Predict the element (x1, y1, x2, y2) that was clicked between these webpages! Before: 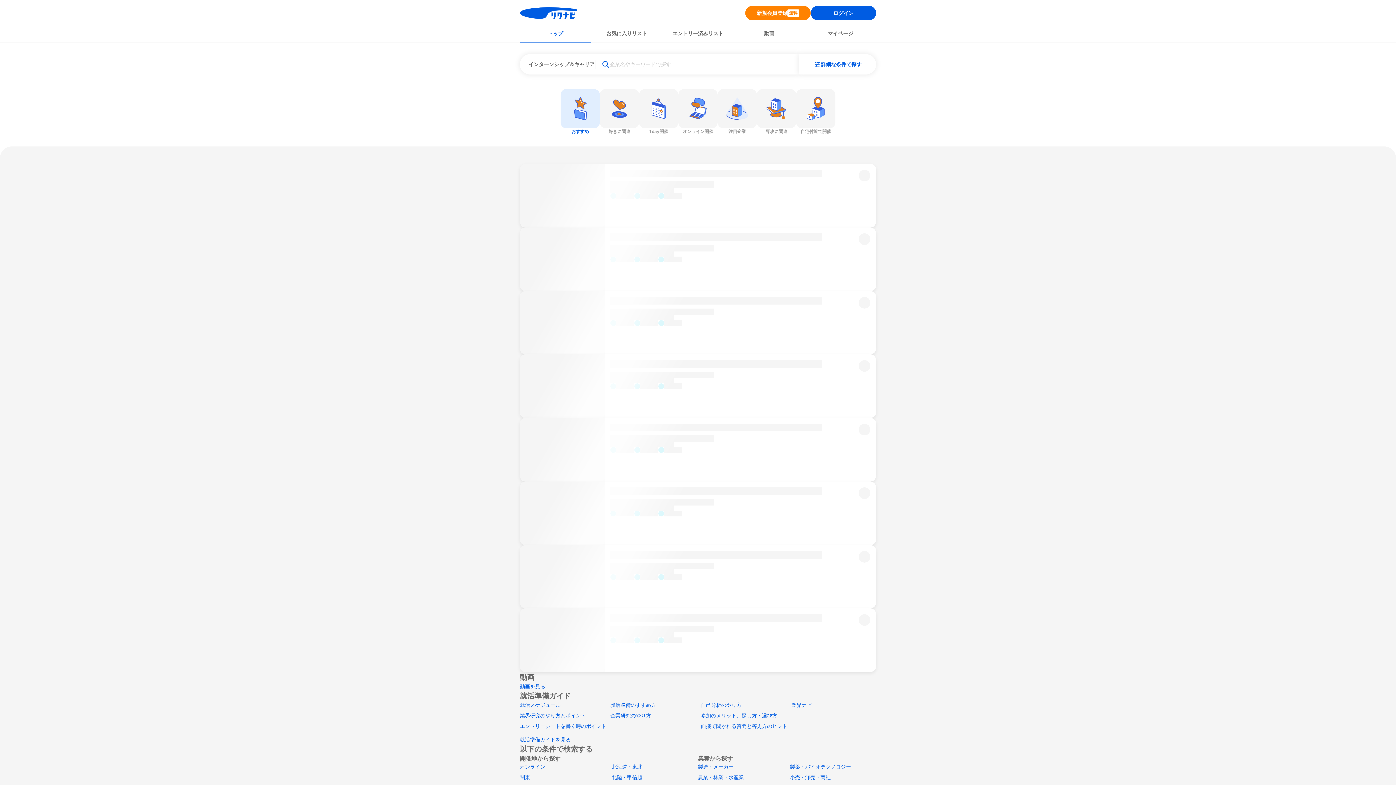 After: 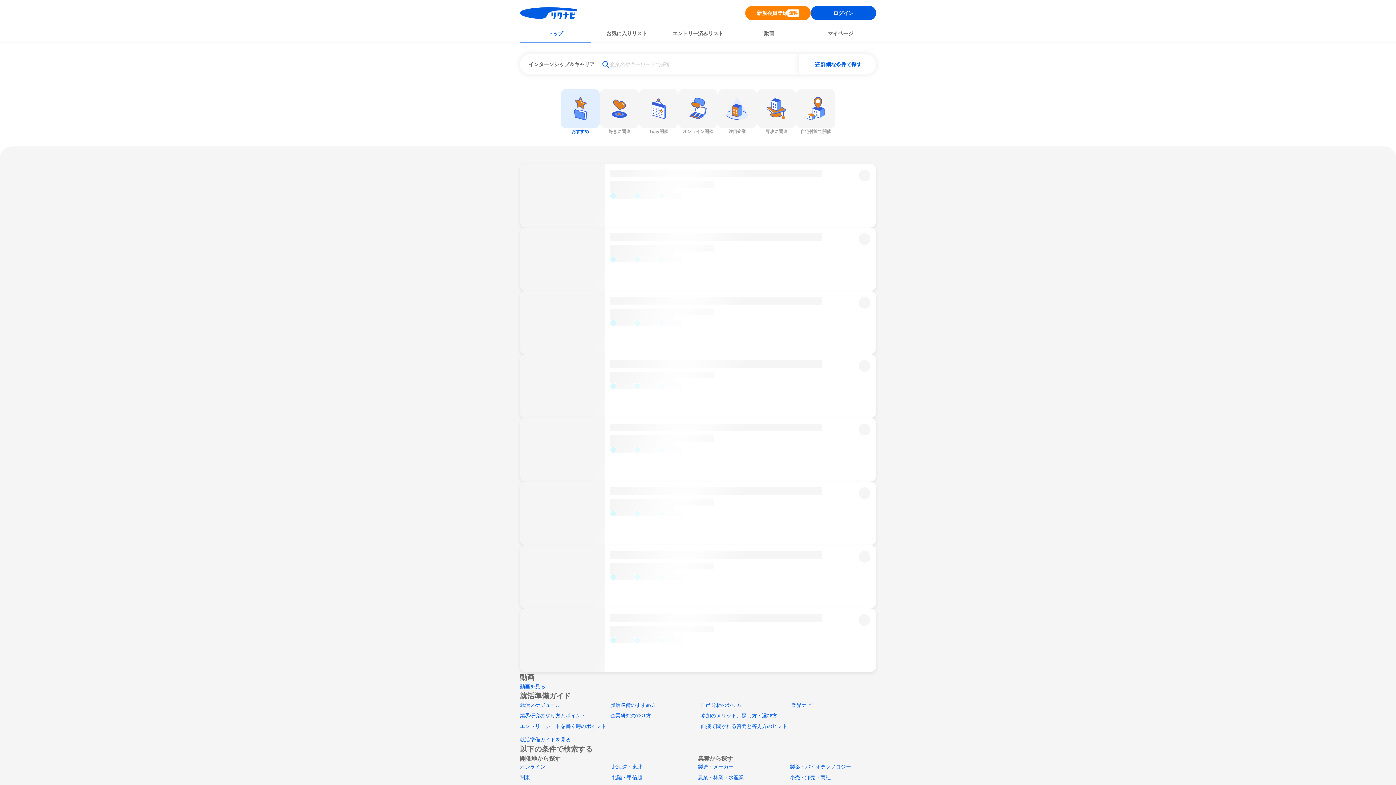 Action: bbox: (520, 723, 606, 729) label: エントリーシートを書く時のポイント